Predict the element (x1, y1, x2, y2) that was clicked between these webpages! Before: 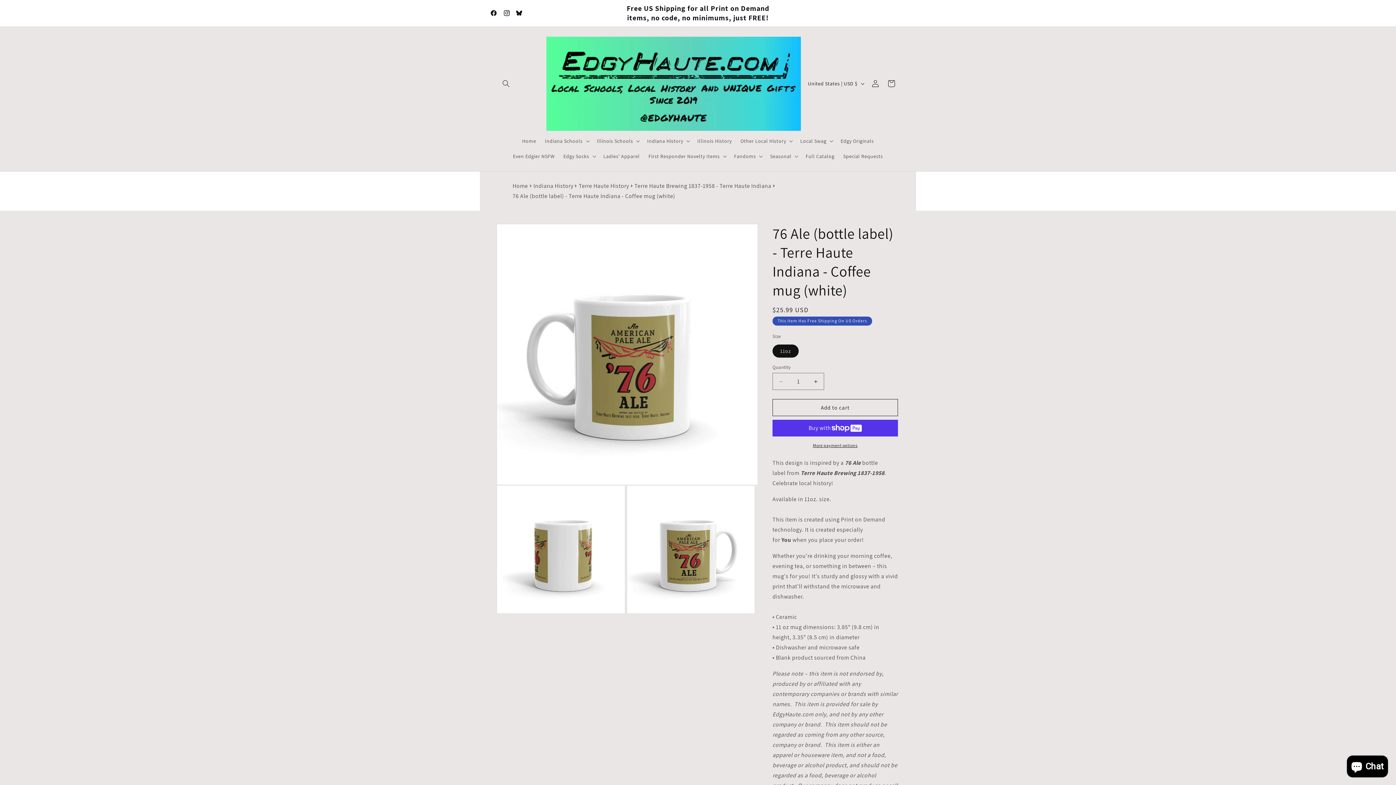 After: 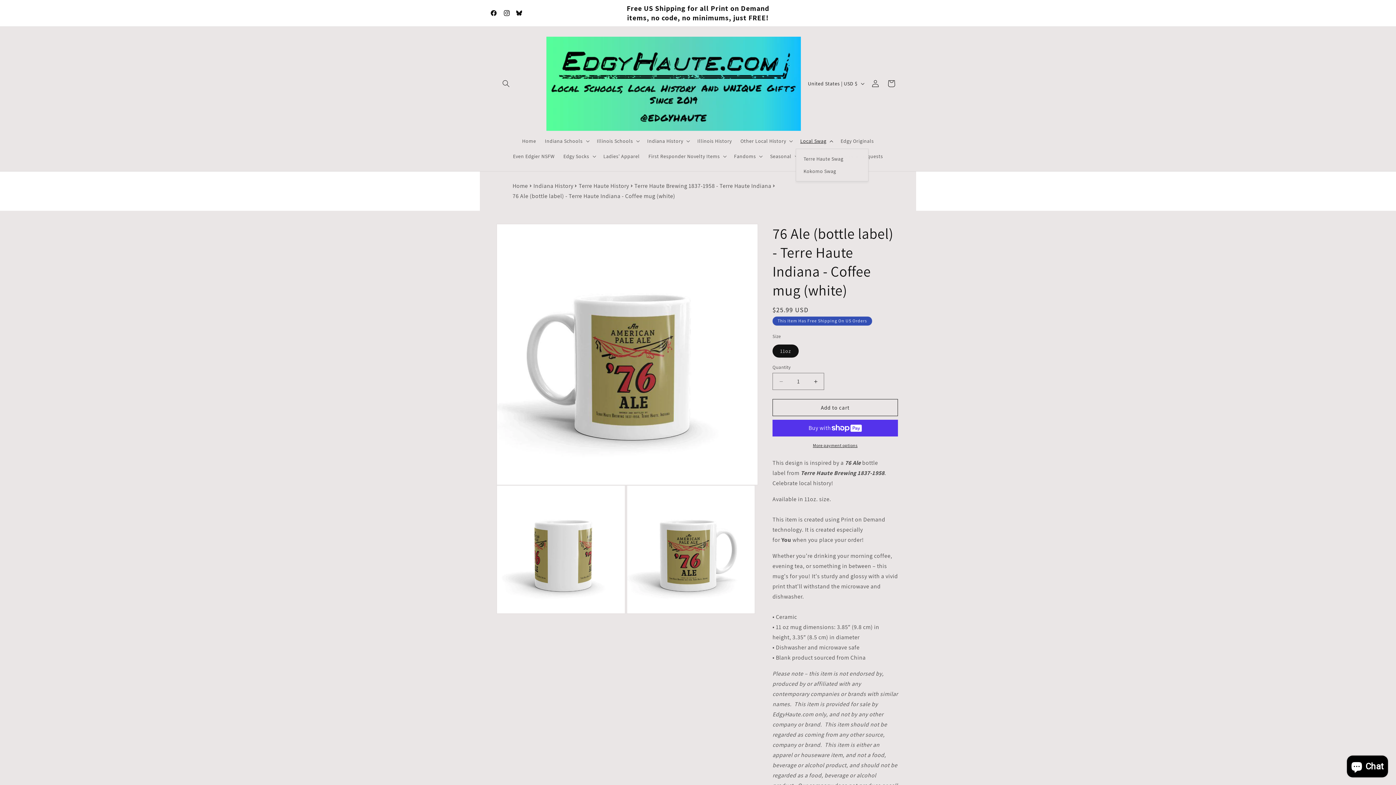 Action: bbox: (796, 133, 836, 148) label: Local Swag